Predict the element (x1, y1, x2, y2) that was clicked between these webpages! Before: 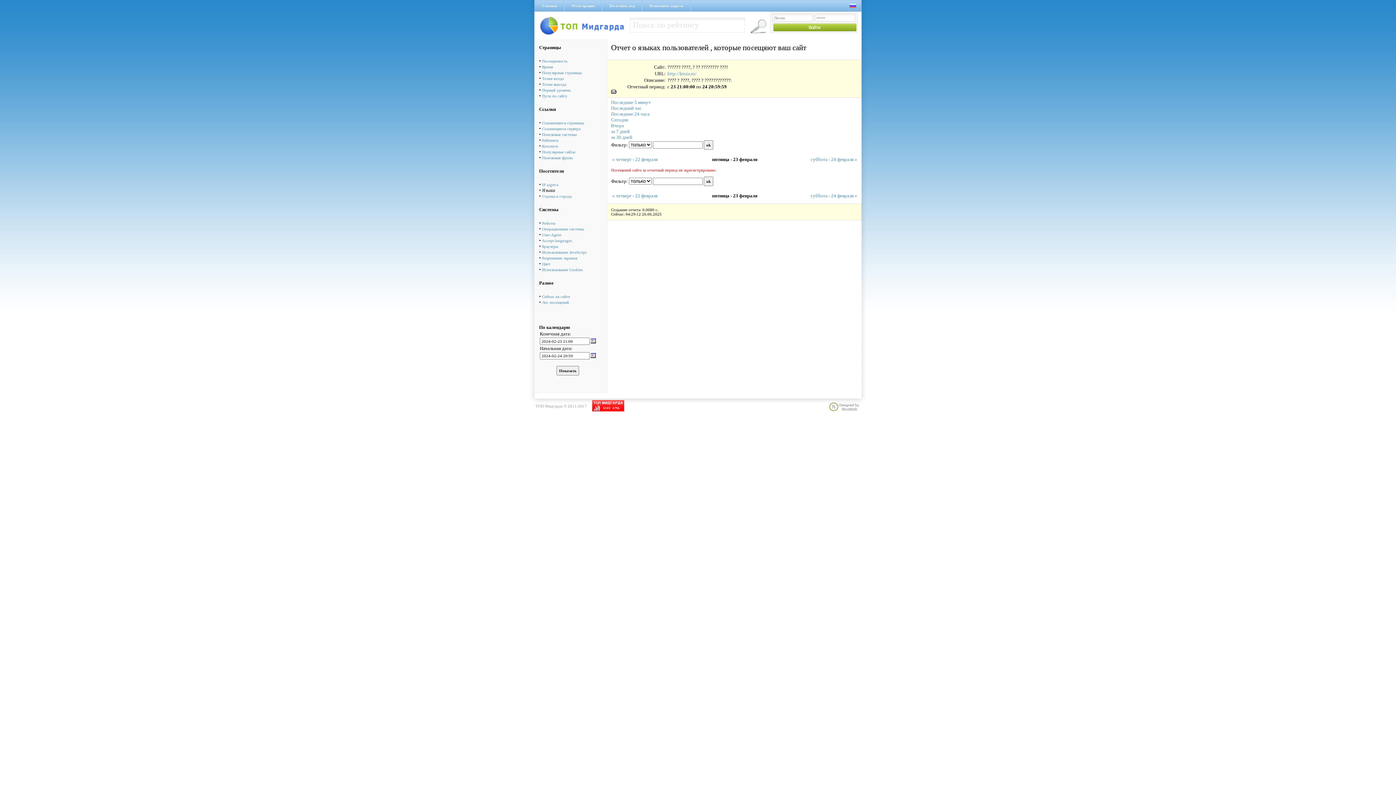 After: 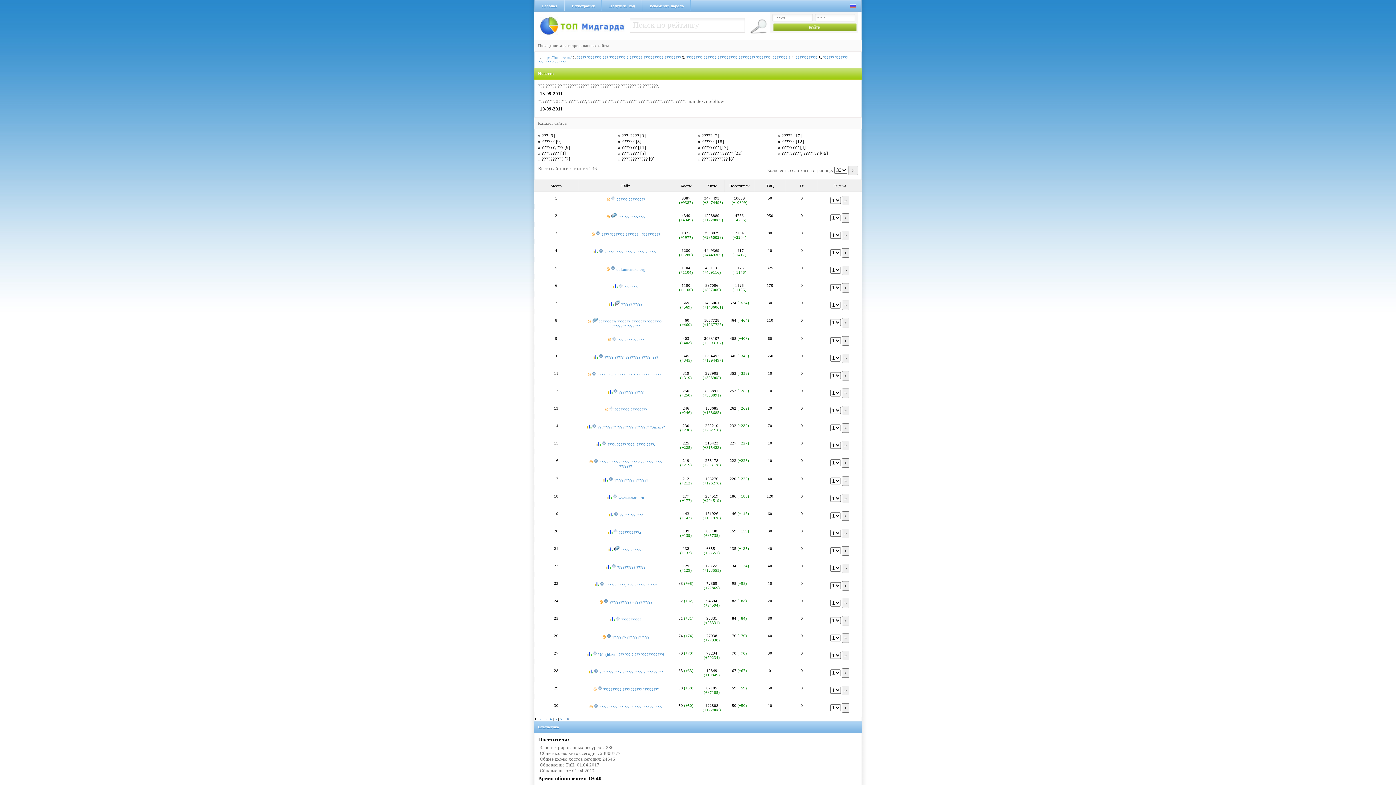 Action: bbox: (849, 4, 856, 8)